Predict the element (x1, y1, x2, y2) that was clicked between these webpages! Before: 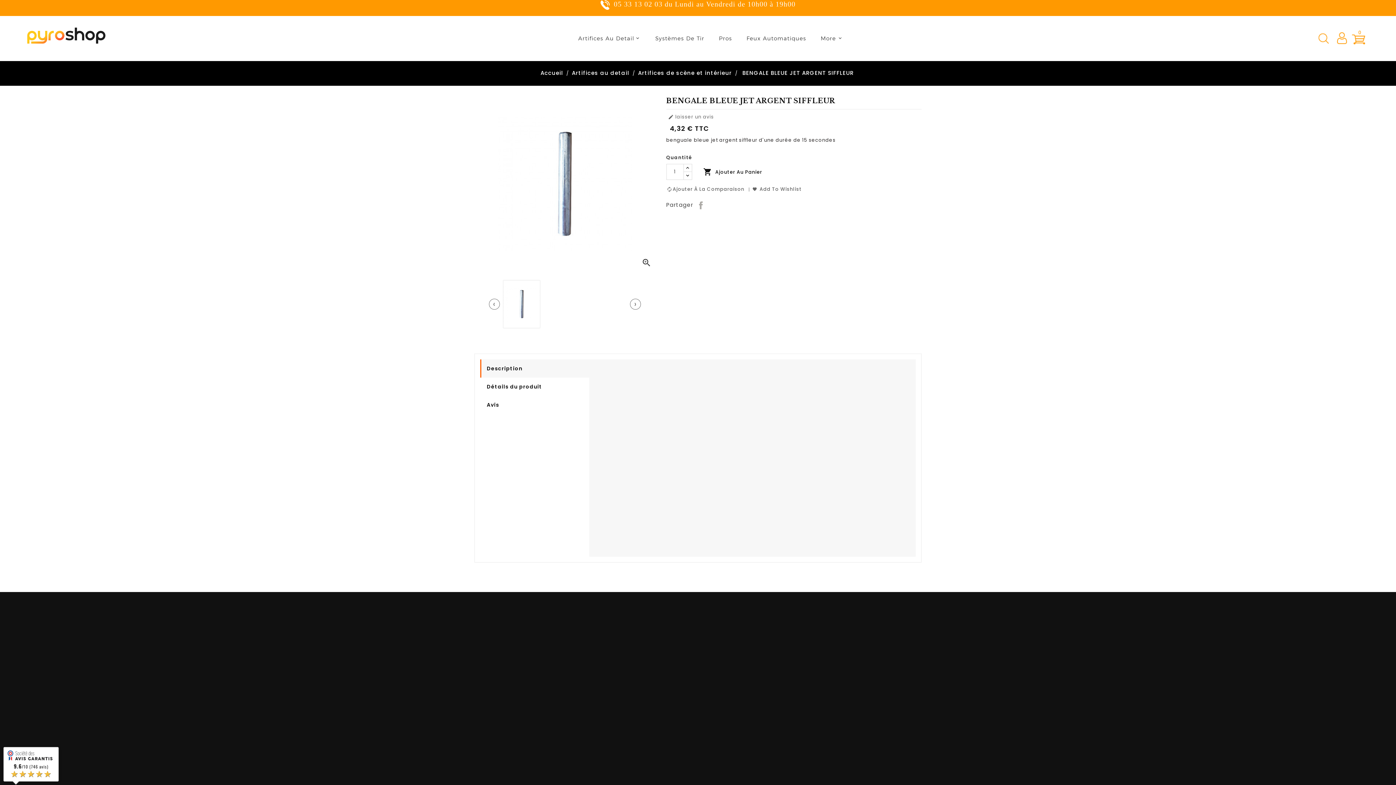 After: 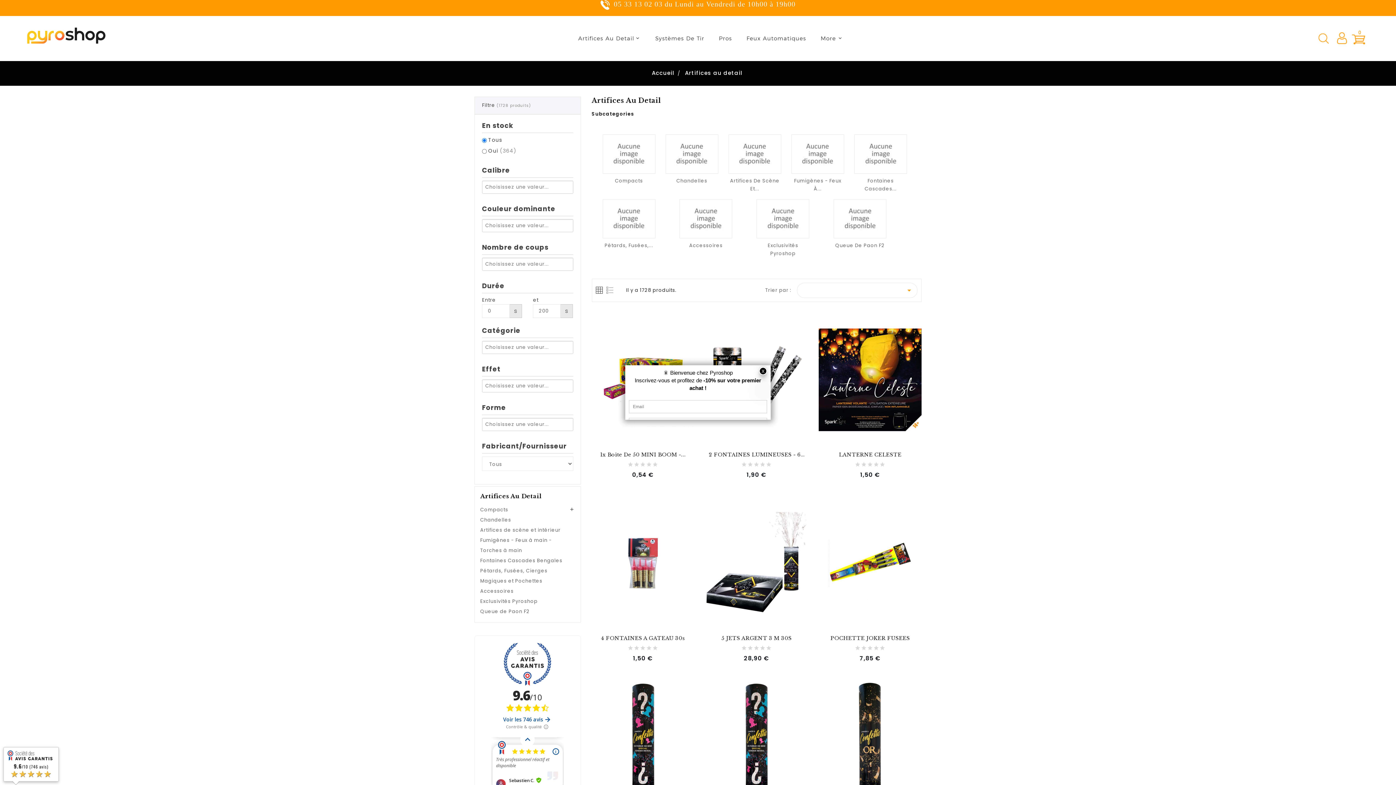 Action: label: Artifices Au Detail bbox: (572, 16, 646, 61)